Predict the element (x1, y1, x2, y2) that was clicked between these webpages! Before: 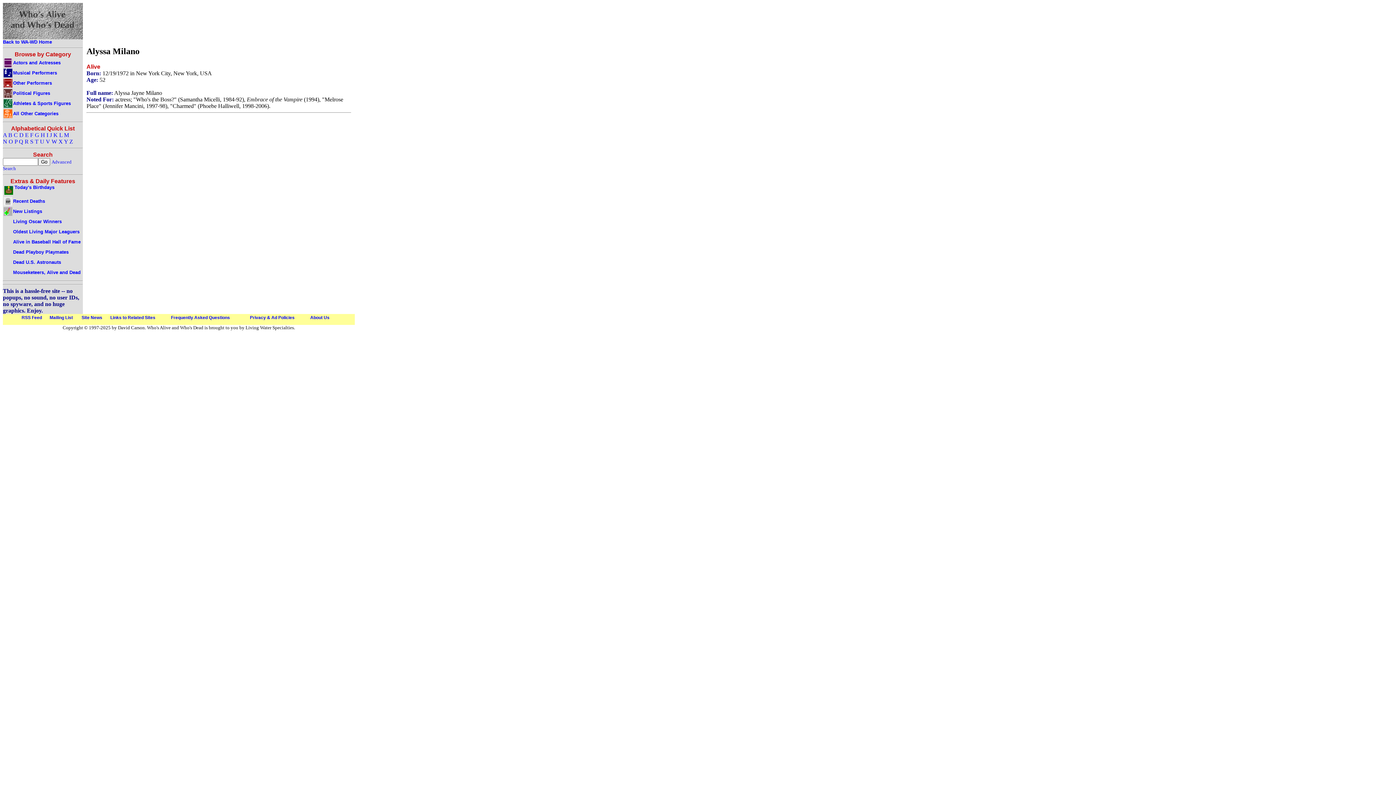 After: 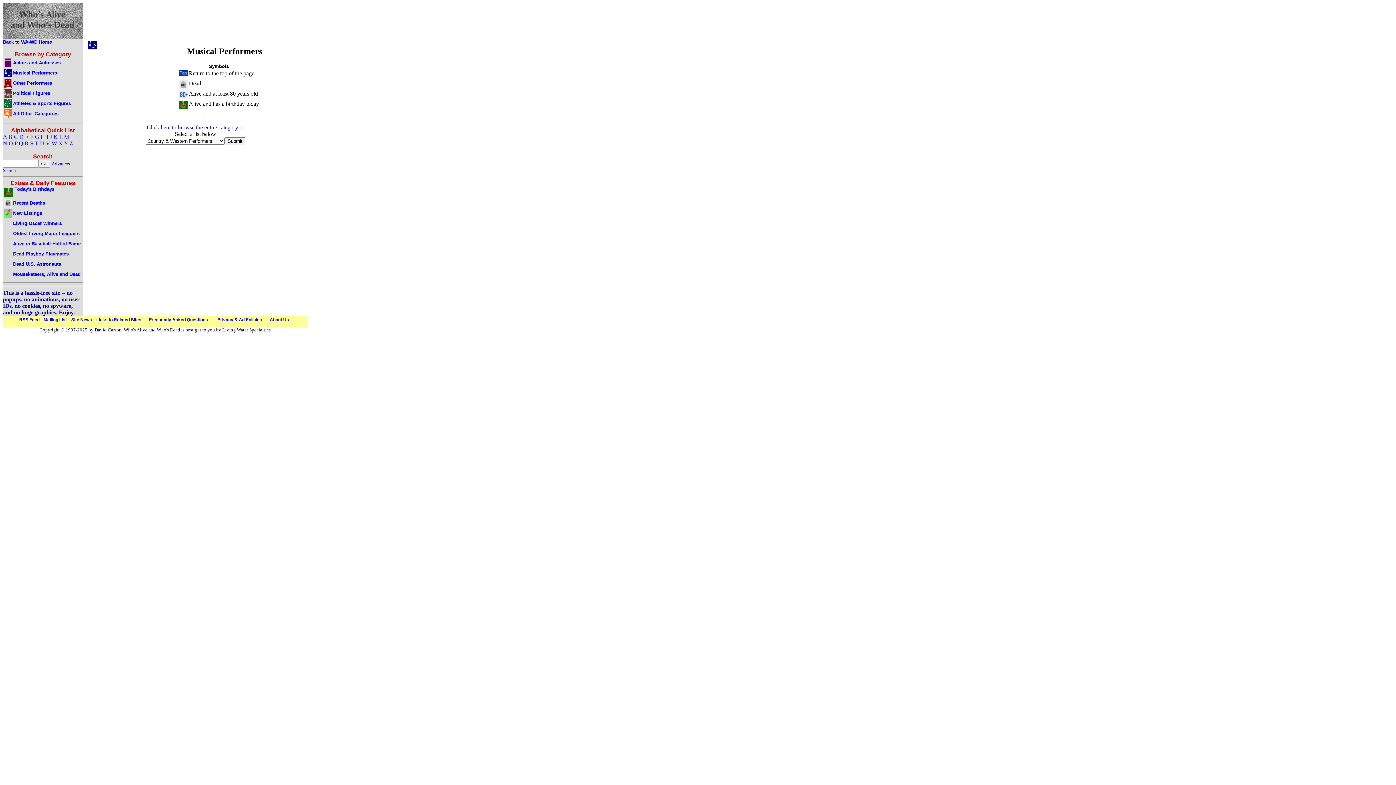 Action: bbox: (2, 69, 57, 75) label: Musical Performers